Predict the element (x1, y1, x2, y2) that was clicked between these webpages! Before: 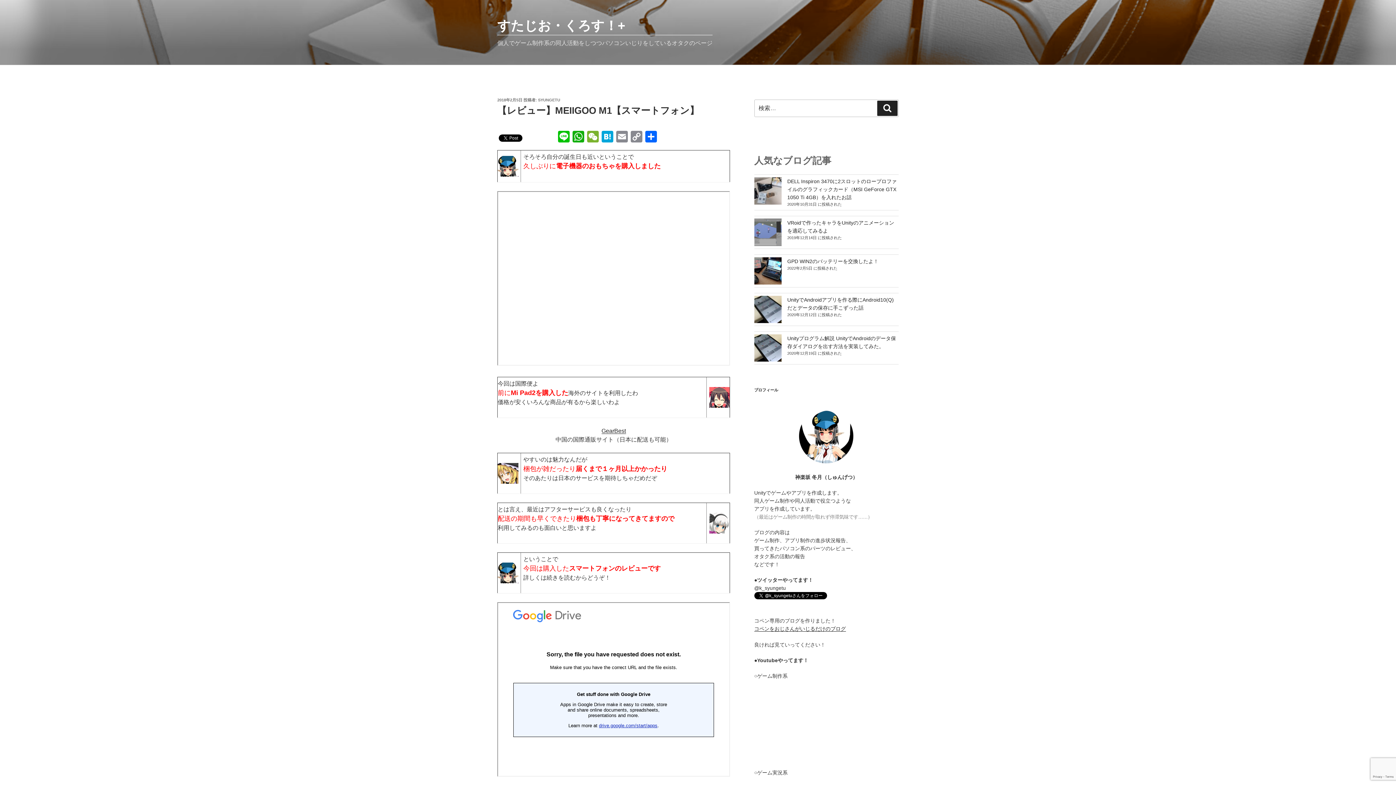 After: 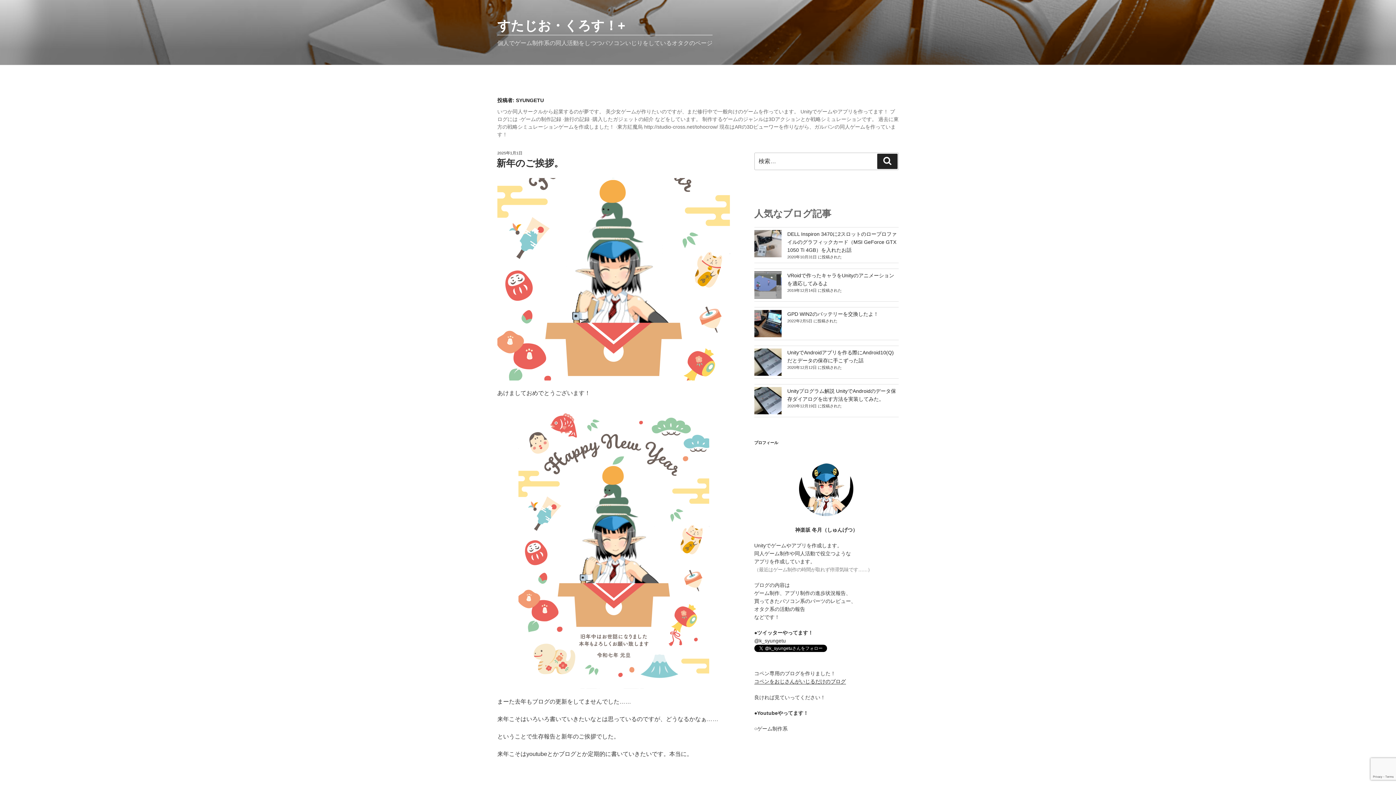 Action: label: SYUNGETU bbox: (538, 97, 560, 102)